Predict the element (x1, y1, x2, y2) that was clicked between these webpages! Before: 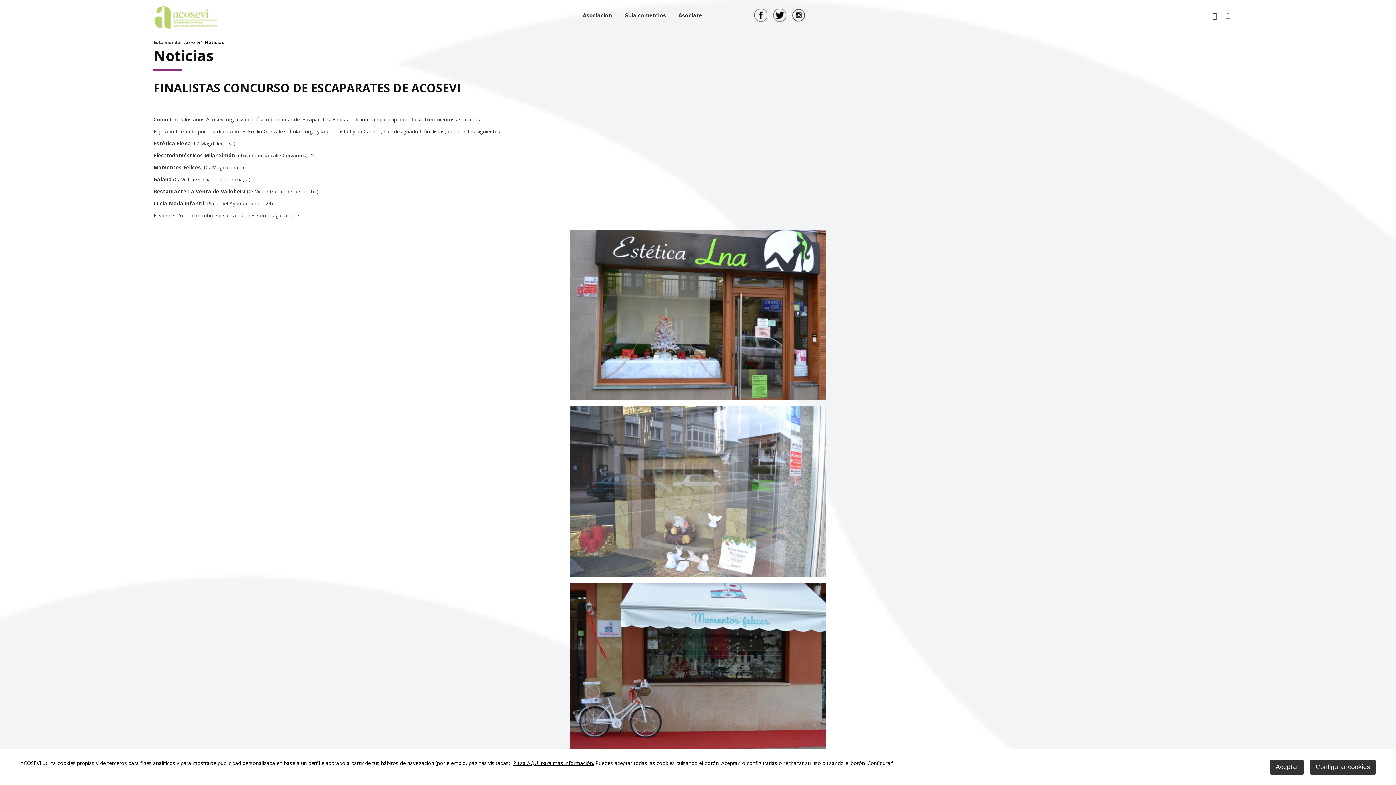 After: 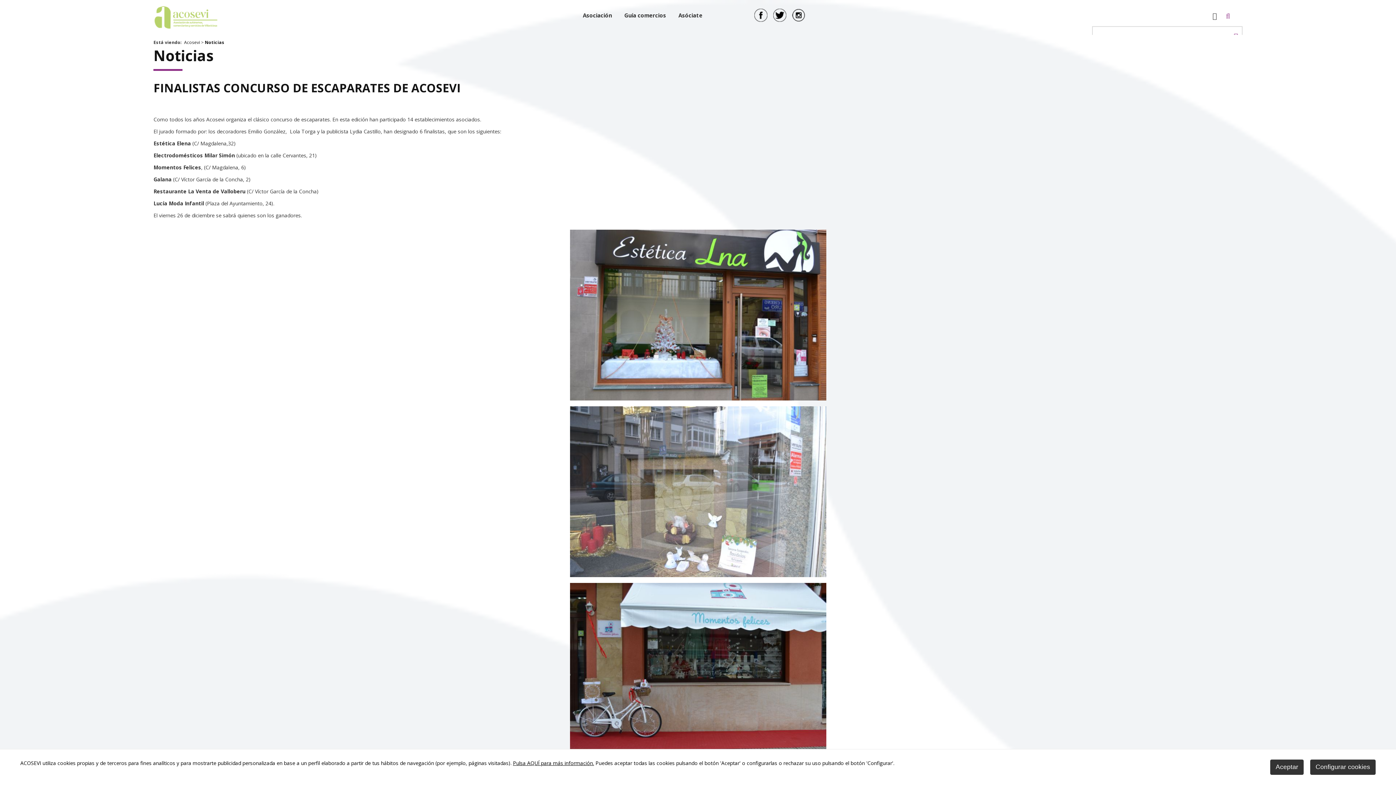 Action: bbox: (1222, 11, 1235, 19) label:  